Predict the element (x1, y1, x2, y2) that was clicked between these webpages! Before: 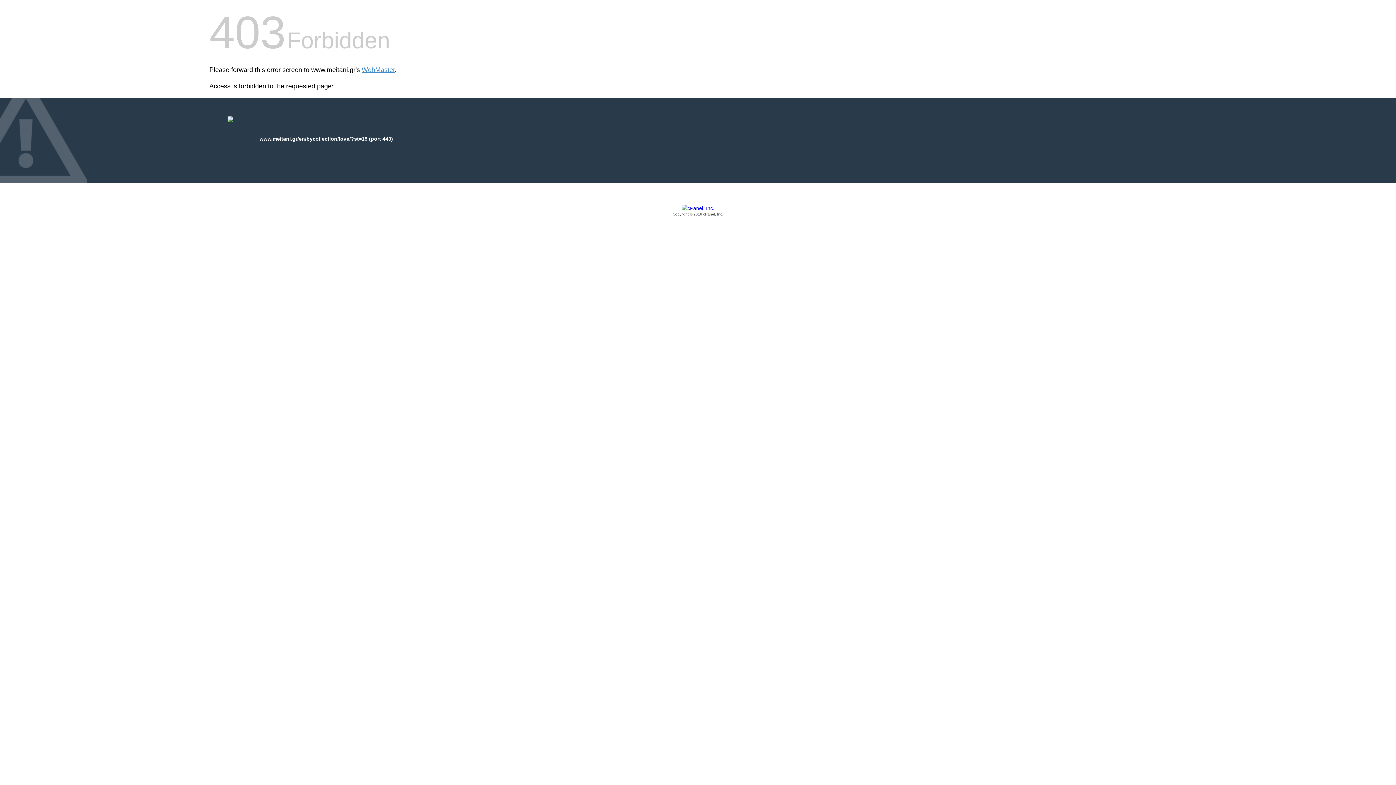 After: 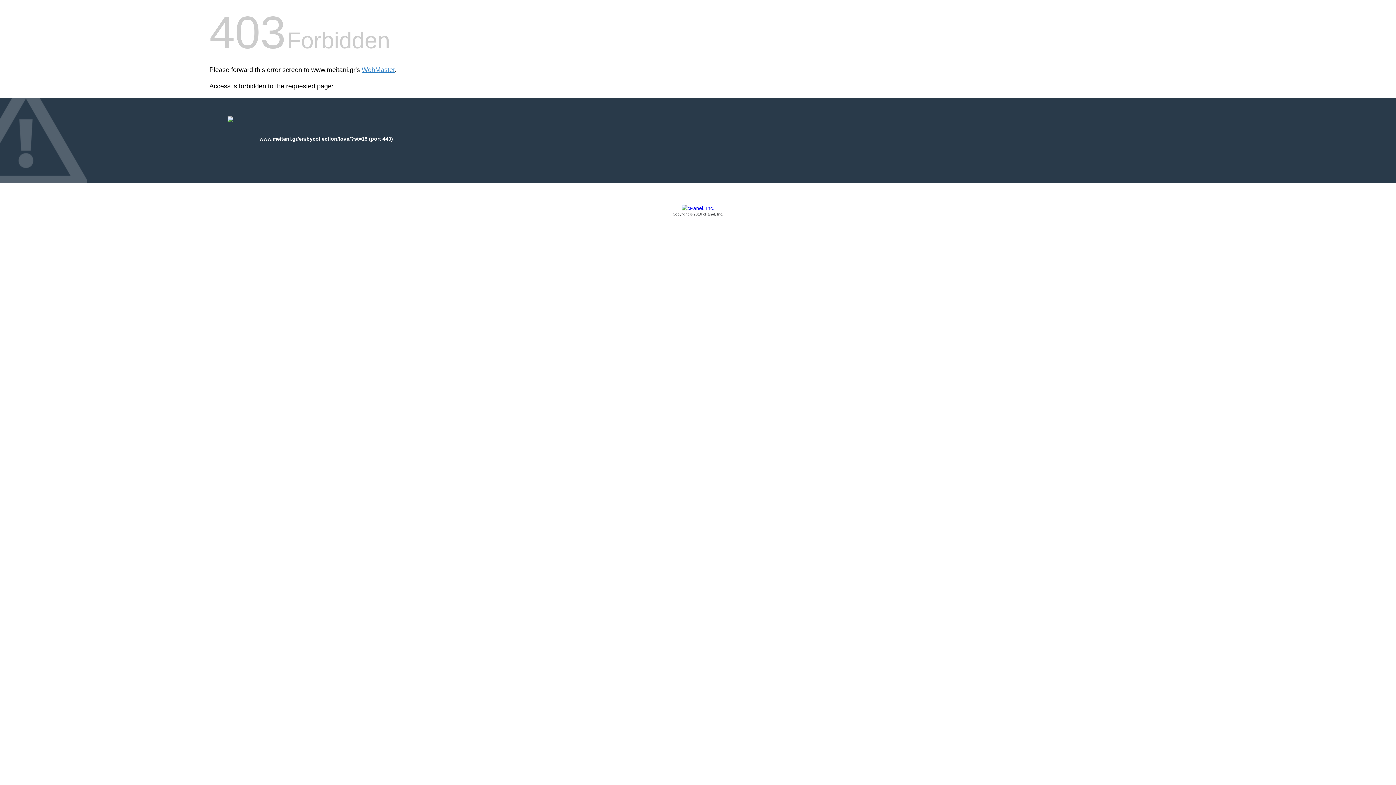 Action: bbox: (209, 205, 1186, 217) label: Copyright © 2016 cPanel, Inc.